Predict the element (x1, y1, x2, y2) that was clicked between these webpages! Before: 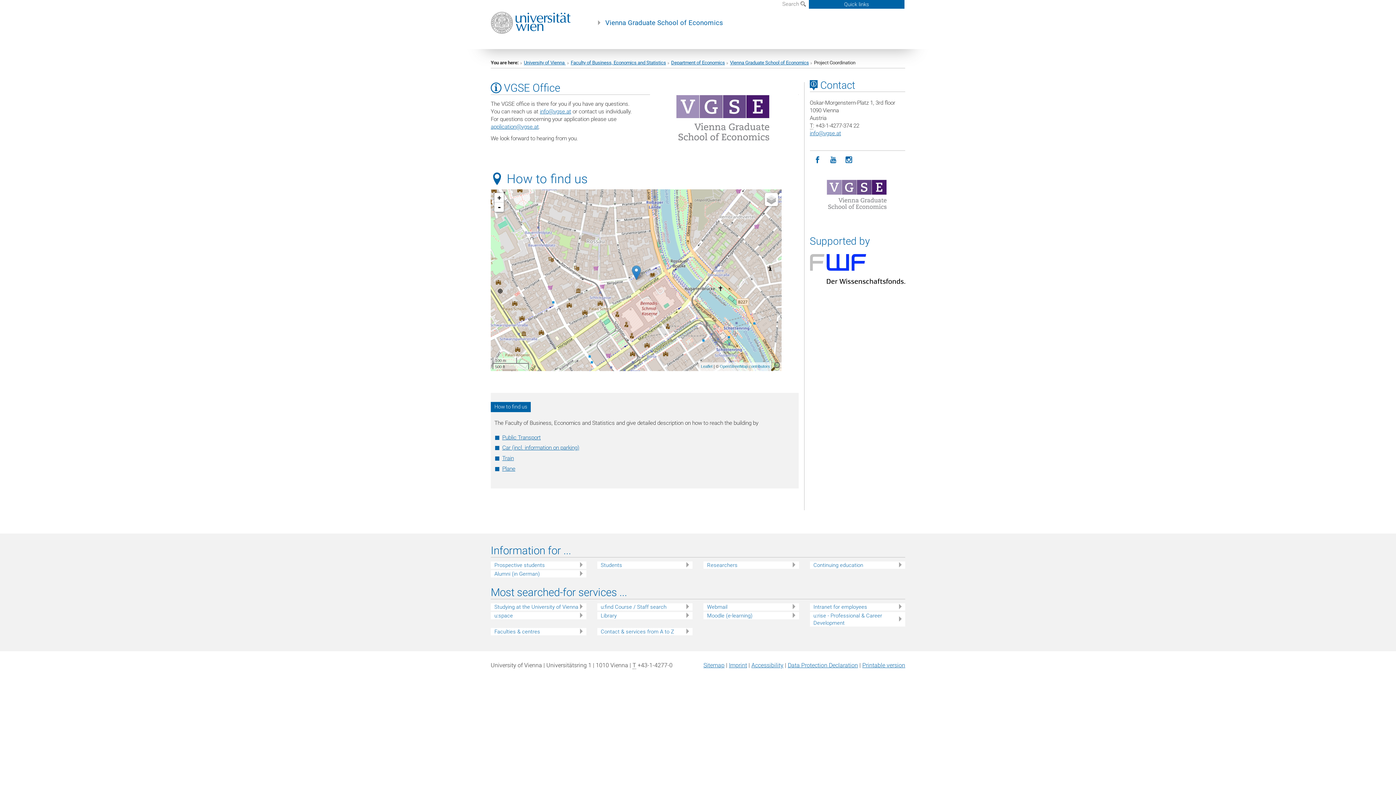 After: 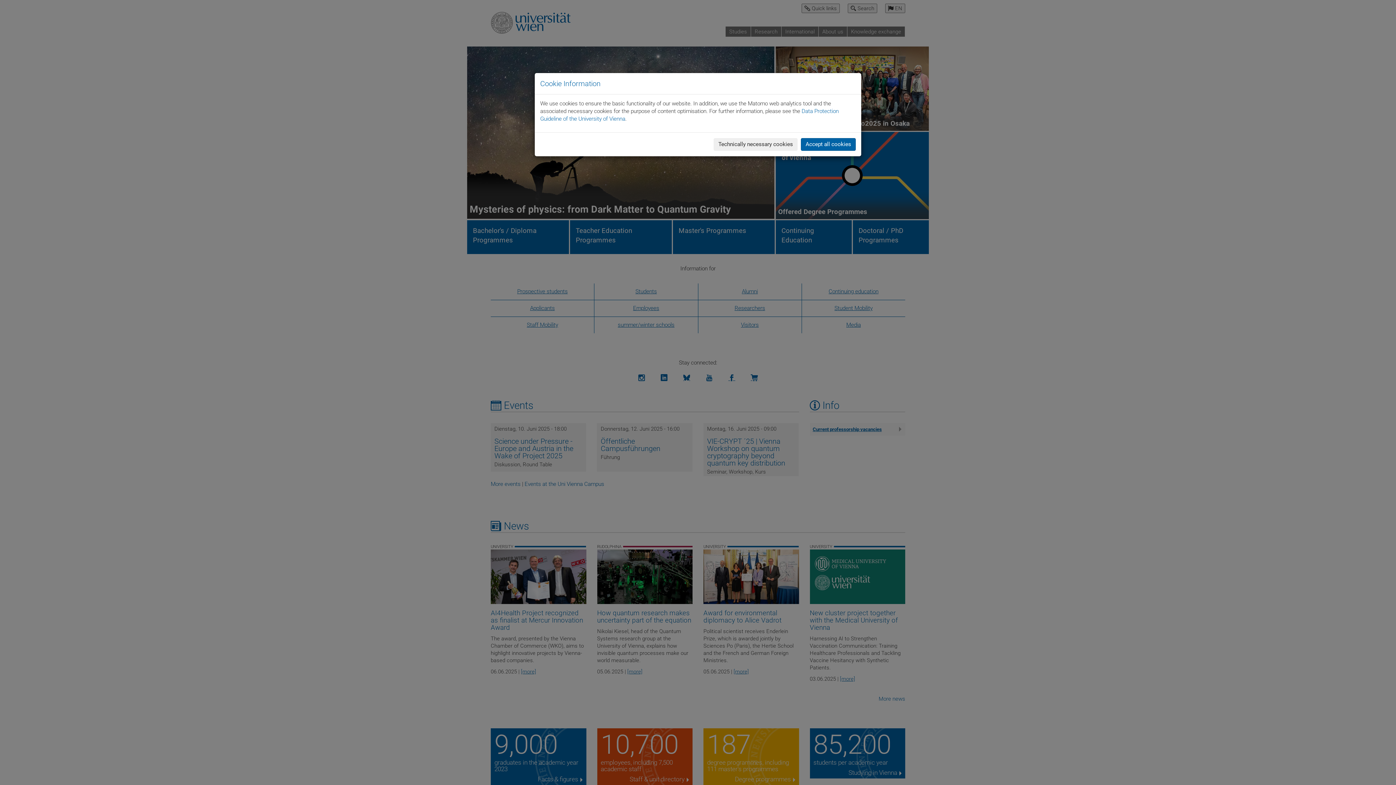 Action: bbox: (490, 11, 576, 33)